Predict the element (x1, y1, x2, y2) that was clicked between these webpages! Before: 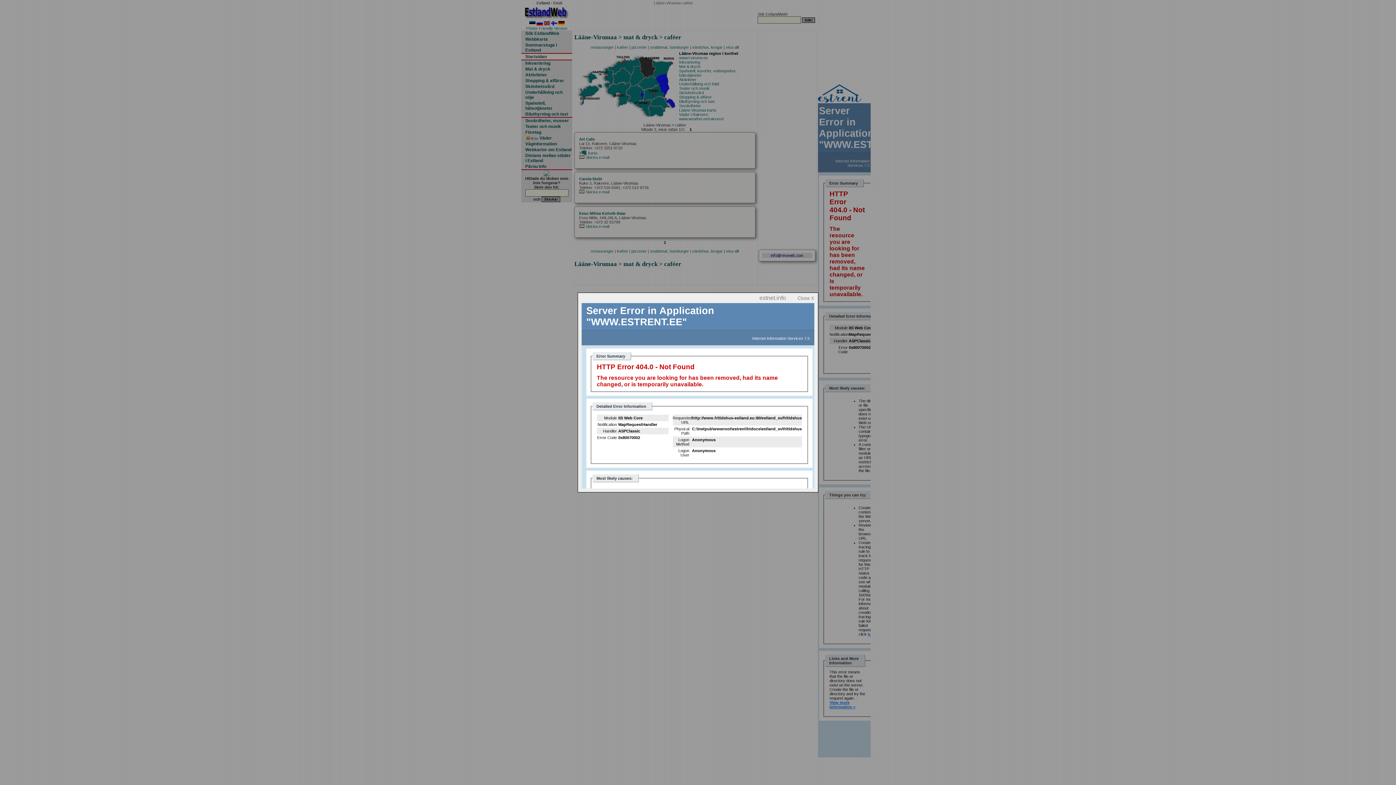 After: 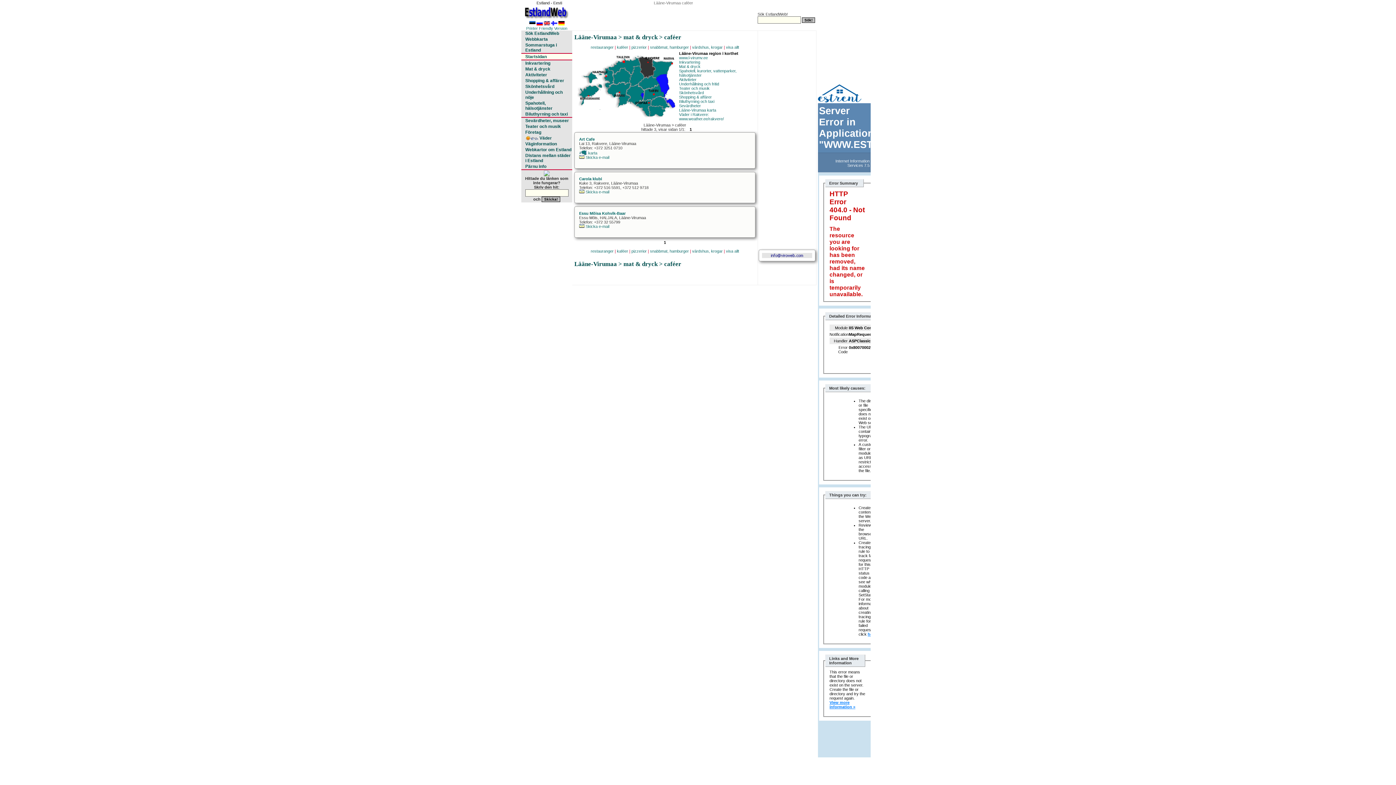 Action: bbox: (797, 295, 814, 301) label: Close X